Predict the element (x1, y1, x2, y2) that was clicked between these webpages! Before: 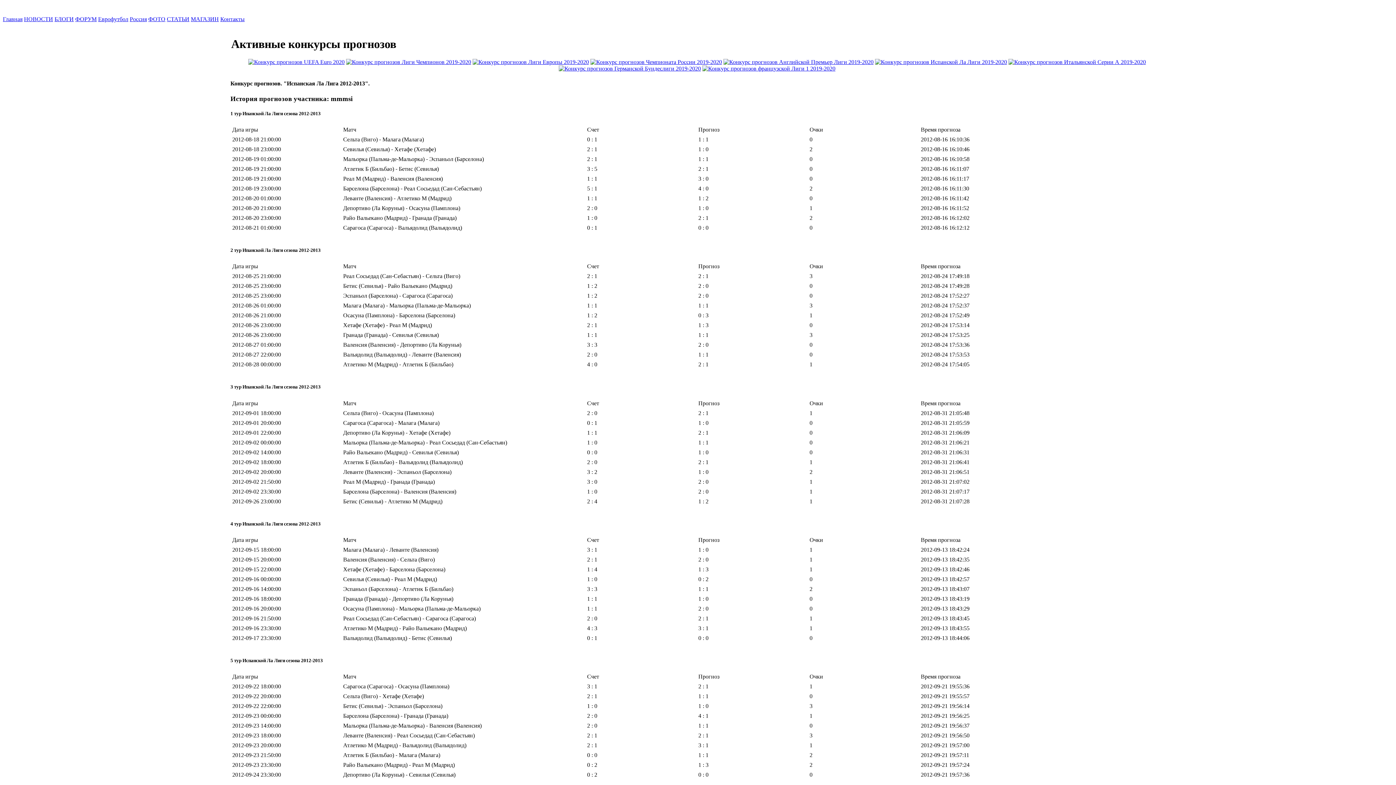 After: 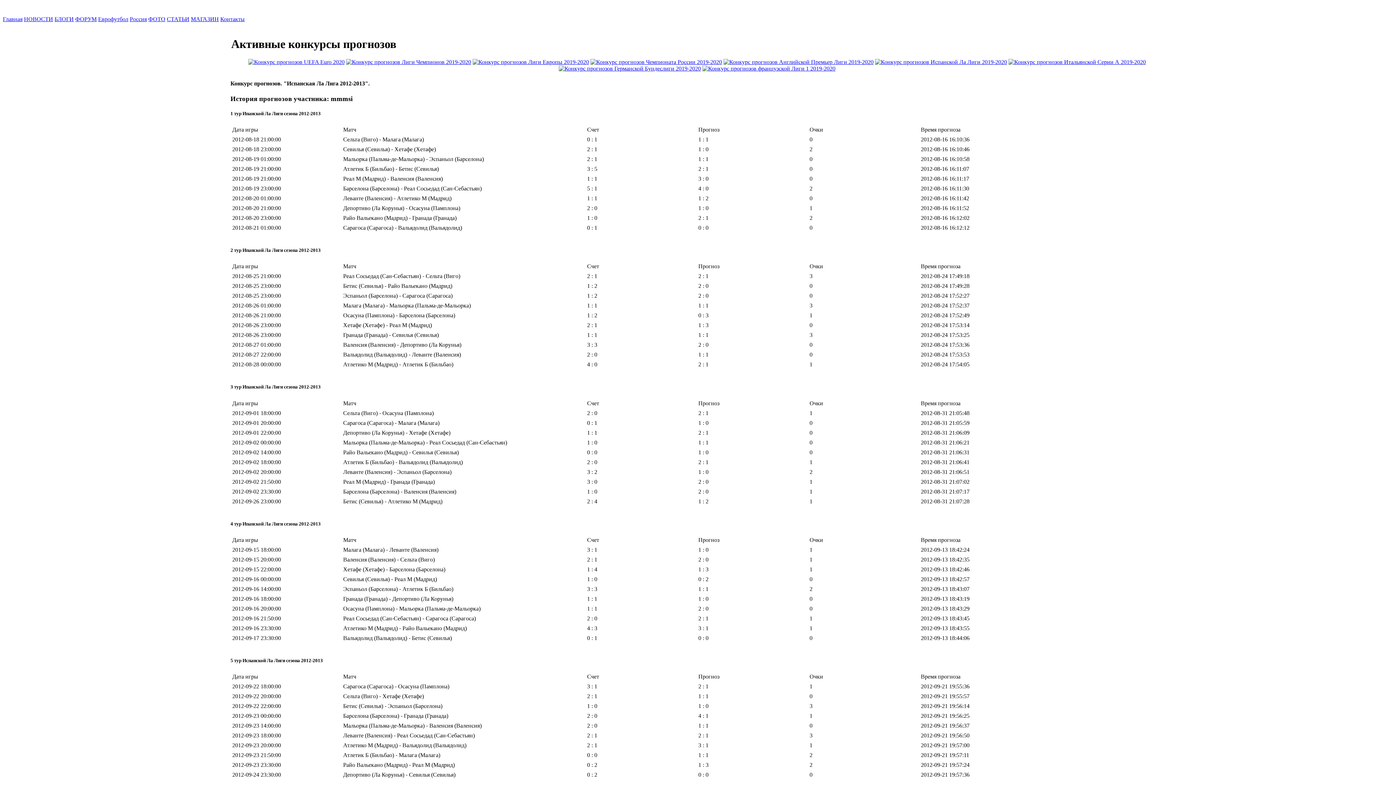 Action: bbox: (875, 58, 1007, 65)